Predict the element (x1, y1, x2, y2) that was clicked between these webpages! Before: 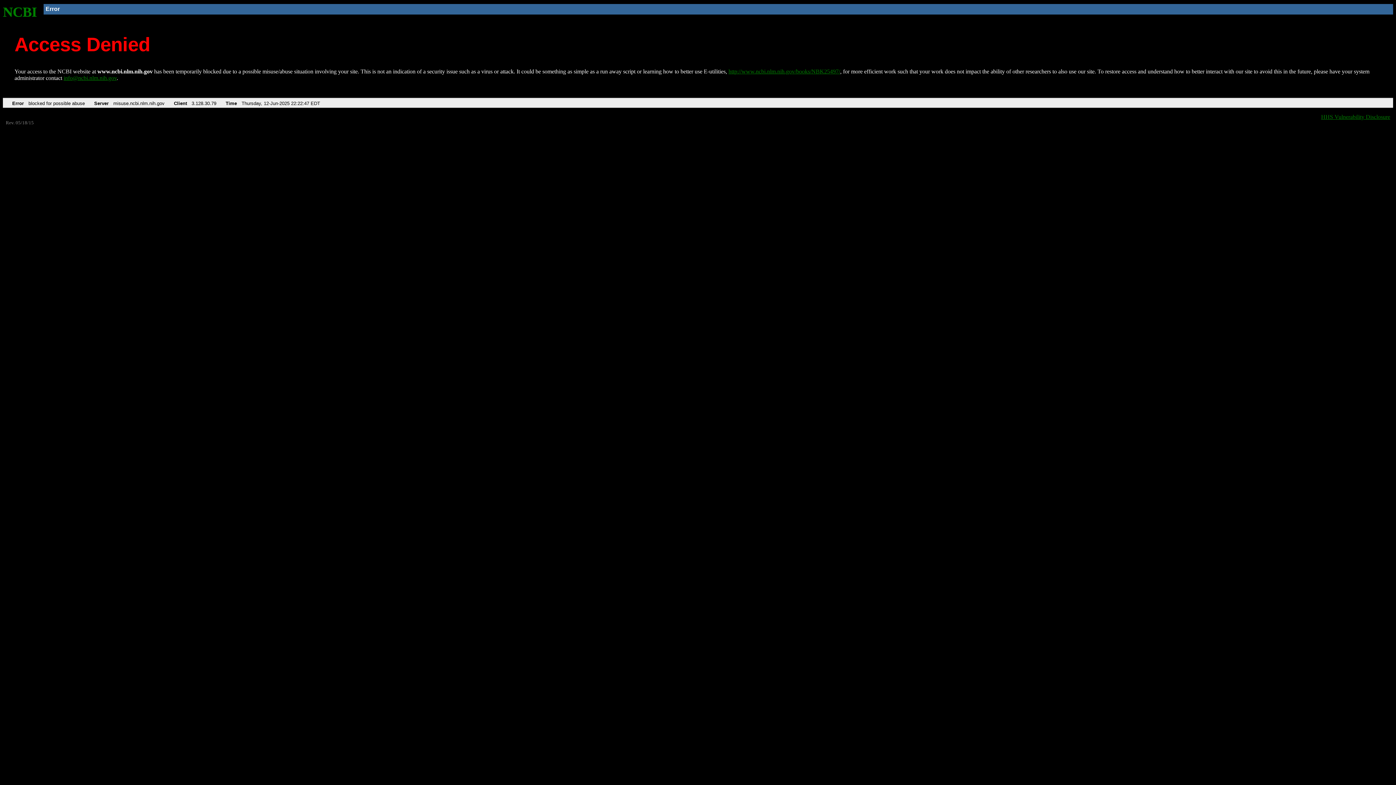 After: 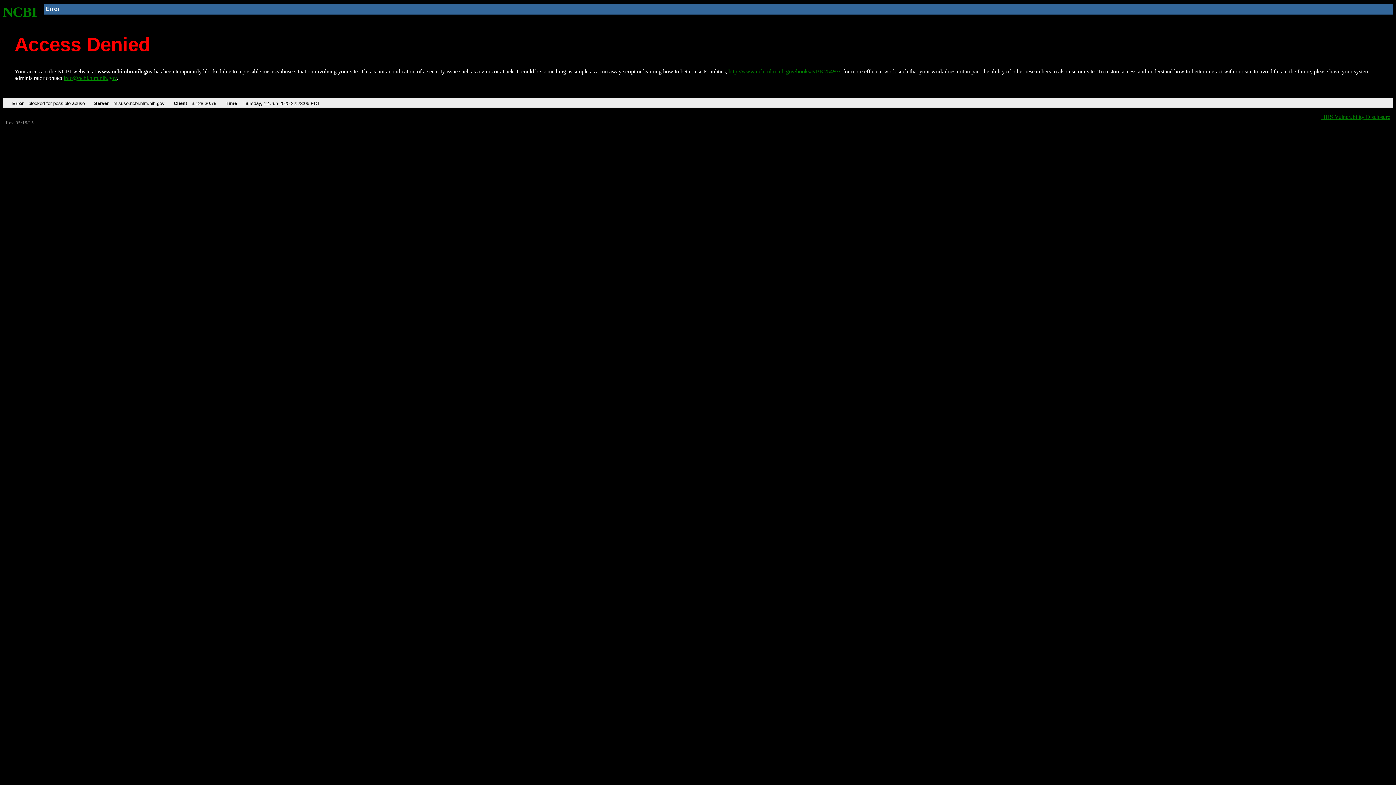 Action: label: NCBI bbox: (2, 4, 37, 19)